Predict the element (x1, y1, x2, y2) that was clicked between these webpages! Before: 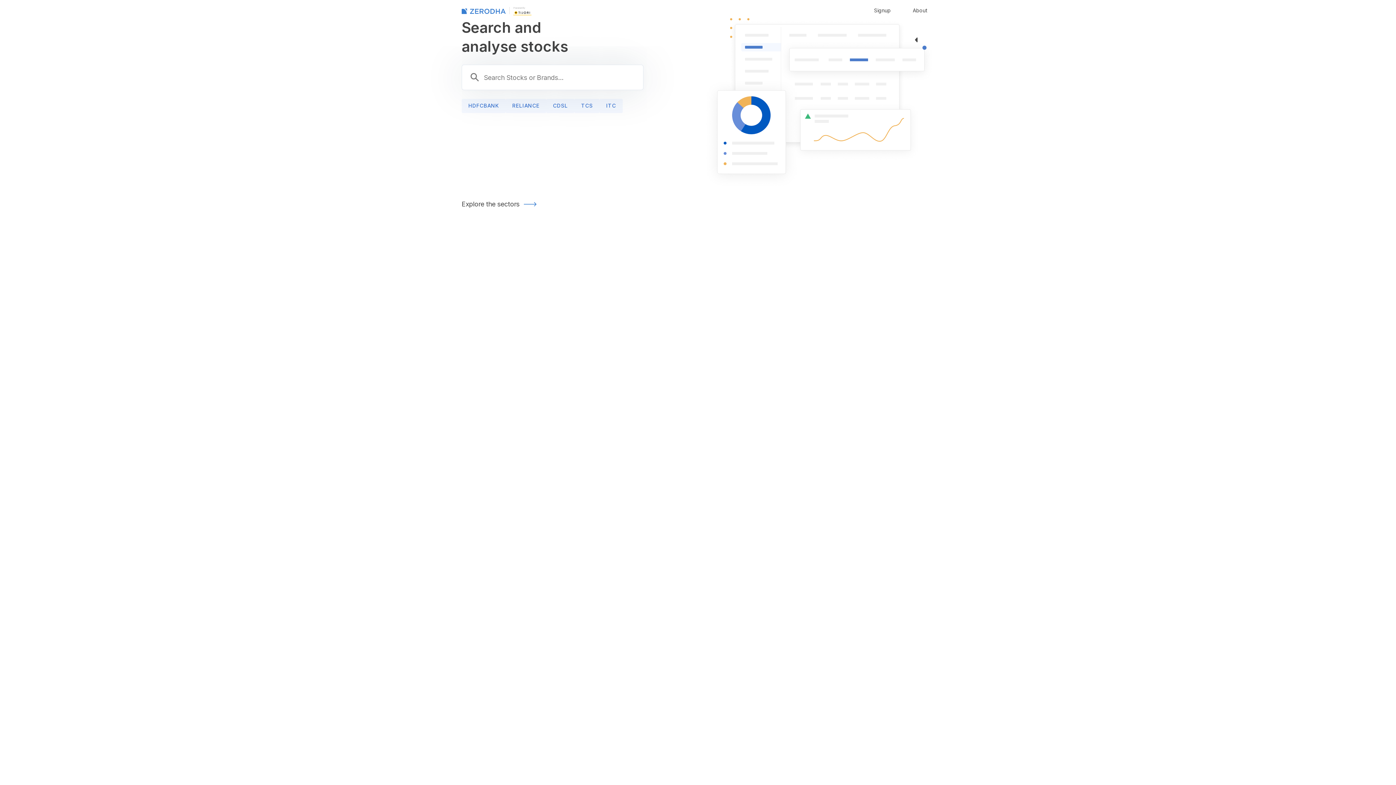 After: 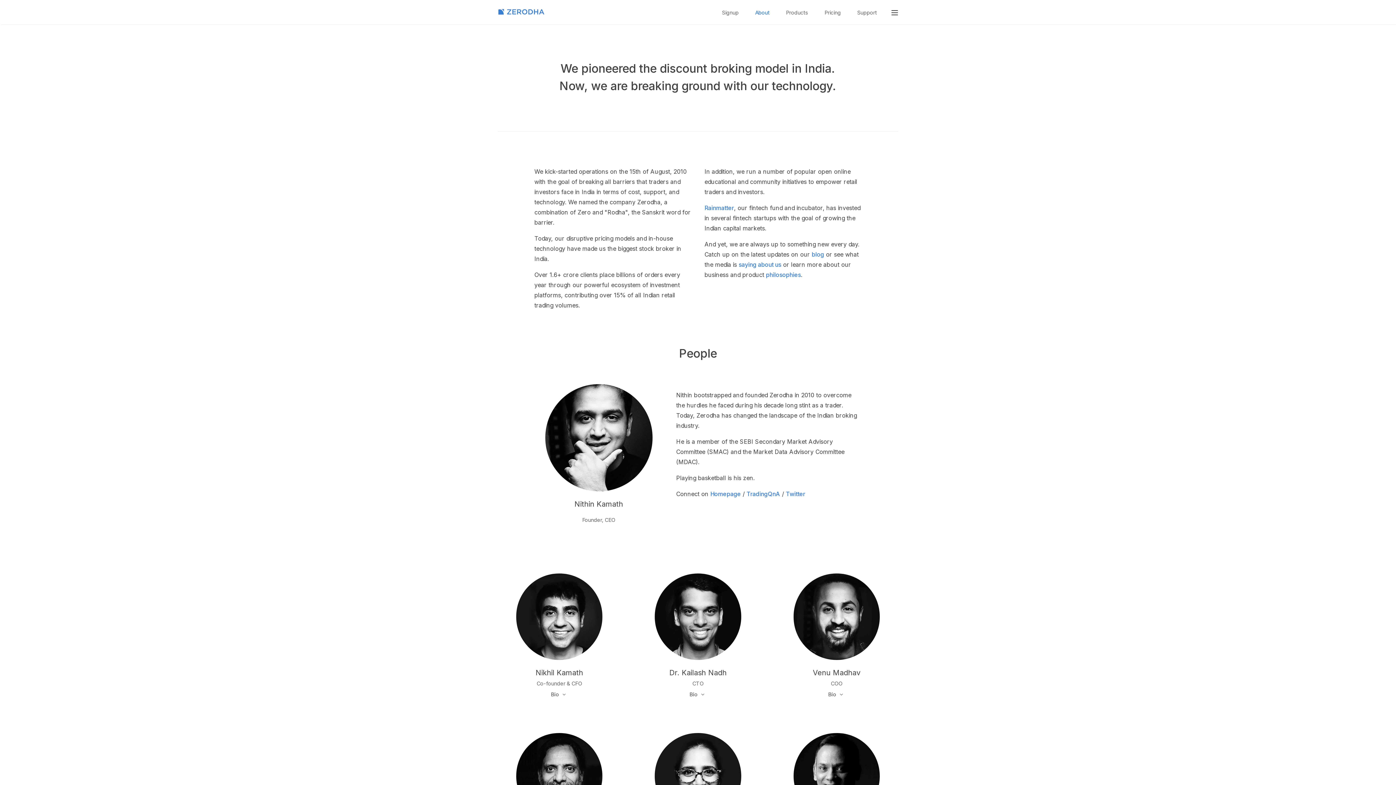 Action: bbox: (905, 0, 934, 20) label: About